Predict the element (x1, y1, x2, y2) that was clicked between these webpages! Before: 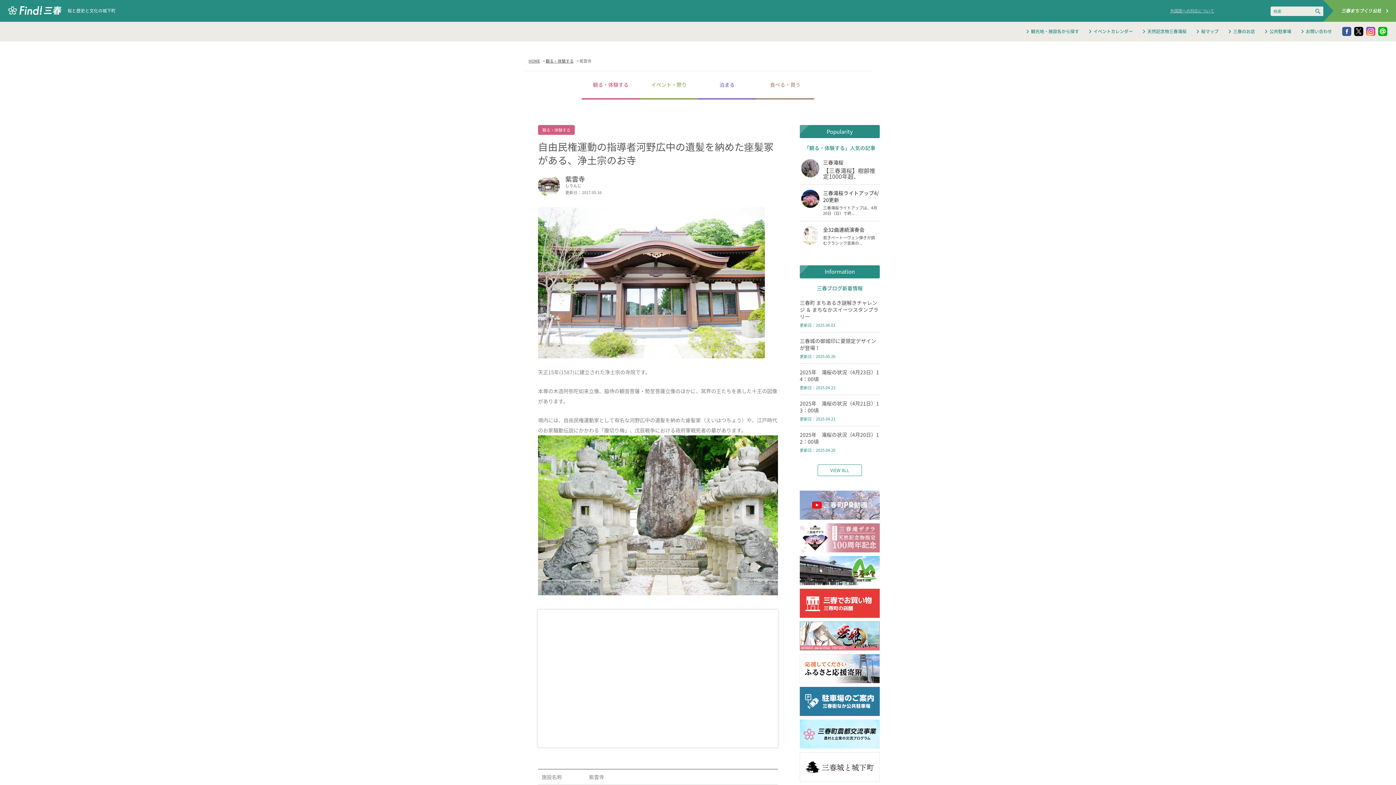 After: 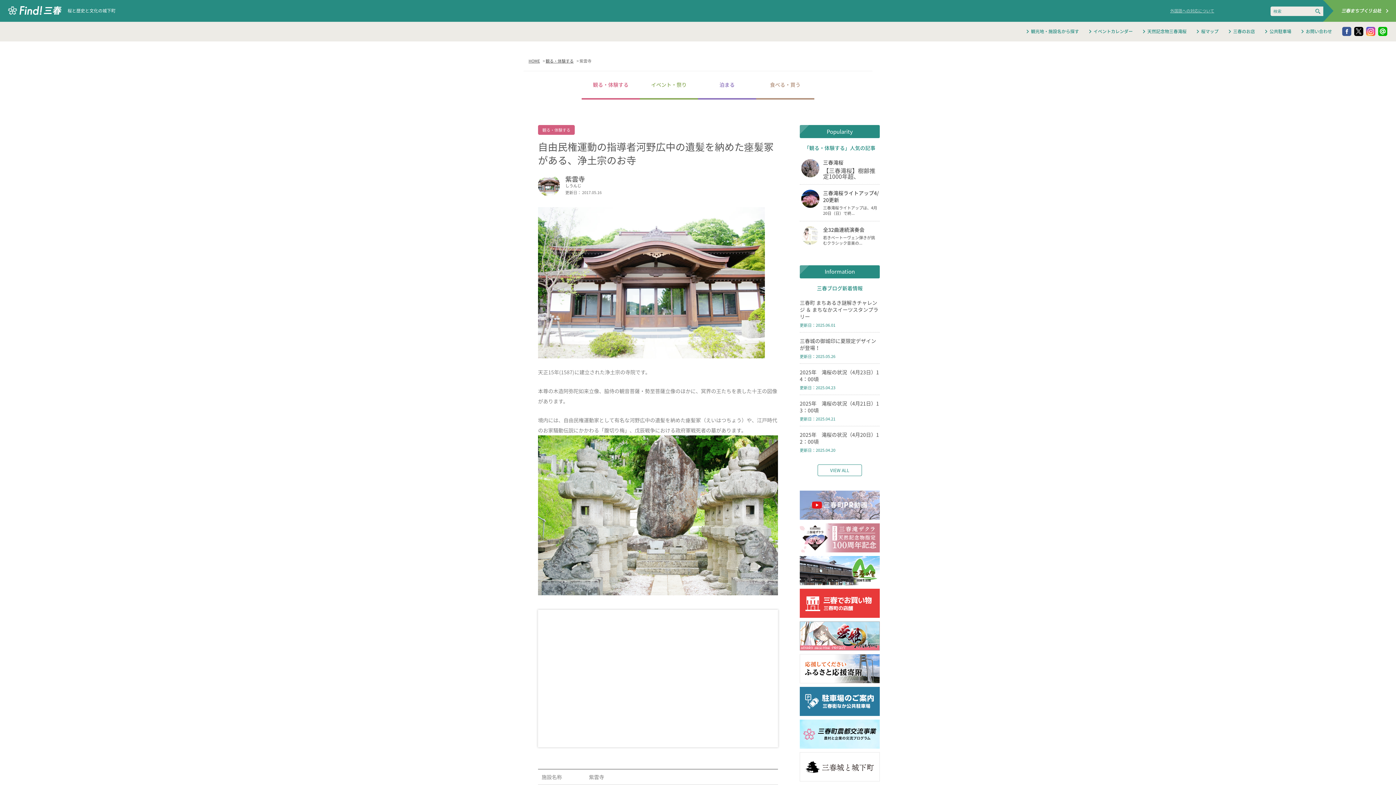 Action: bbox: (800, 752, 880, 781)